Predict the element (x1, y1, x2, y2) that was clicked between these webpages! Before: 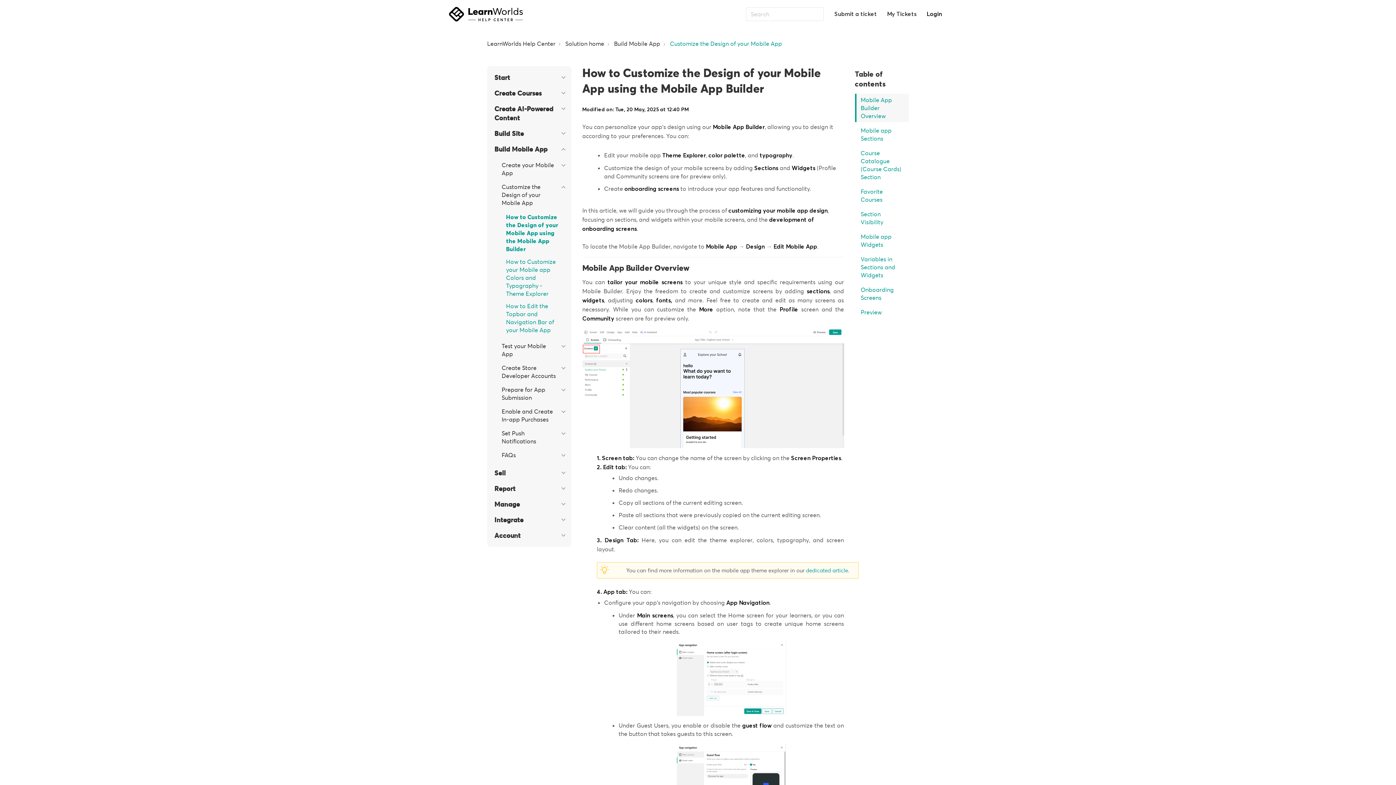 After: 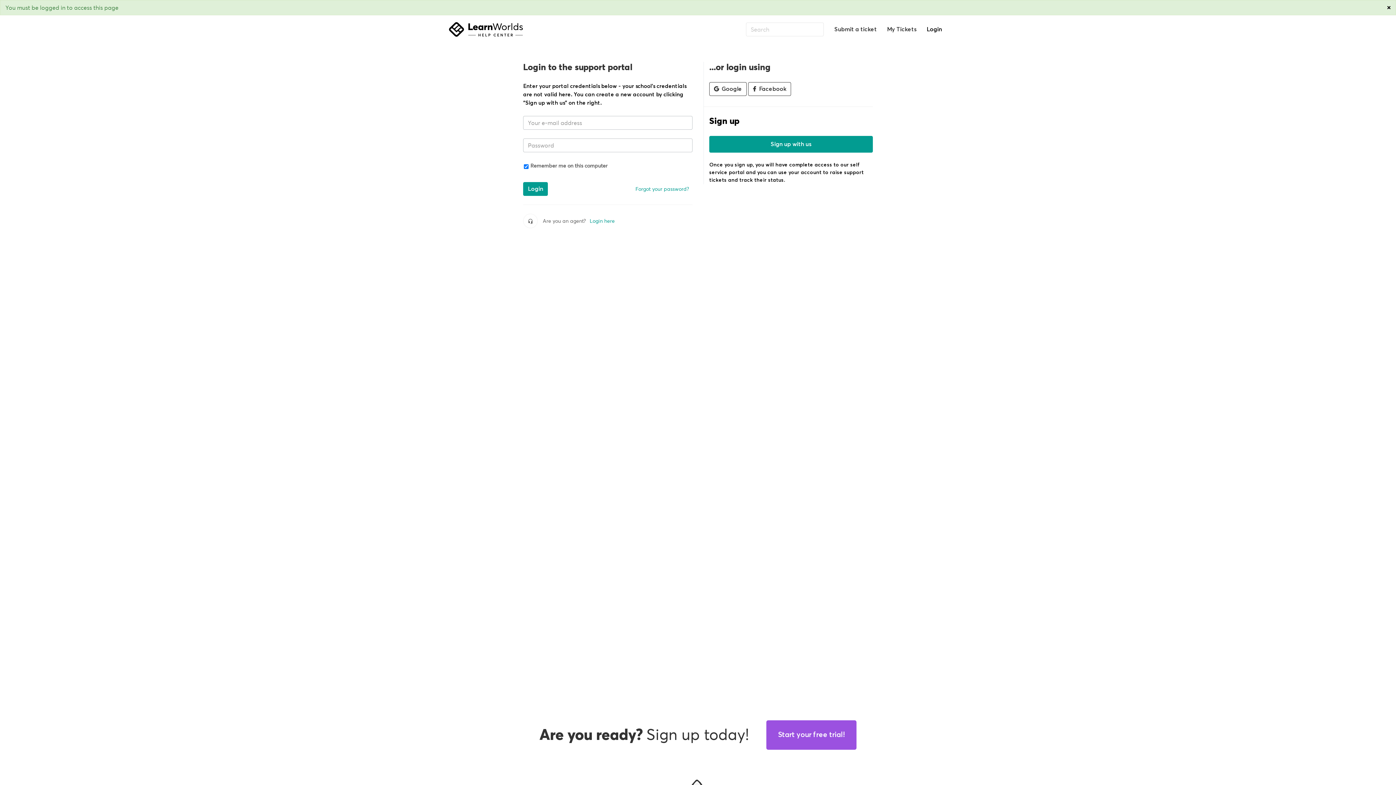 Action: bbox: (882, 9, 921, 18) label: My Tickets